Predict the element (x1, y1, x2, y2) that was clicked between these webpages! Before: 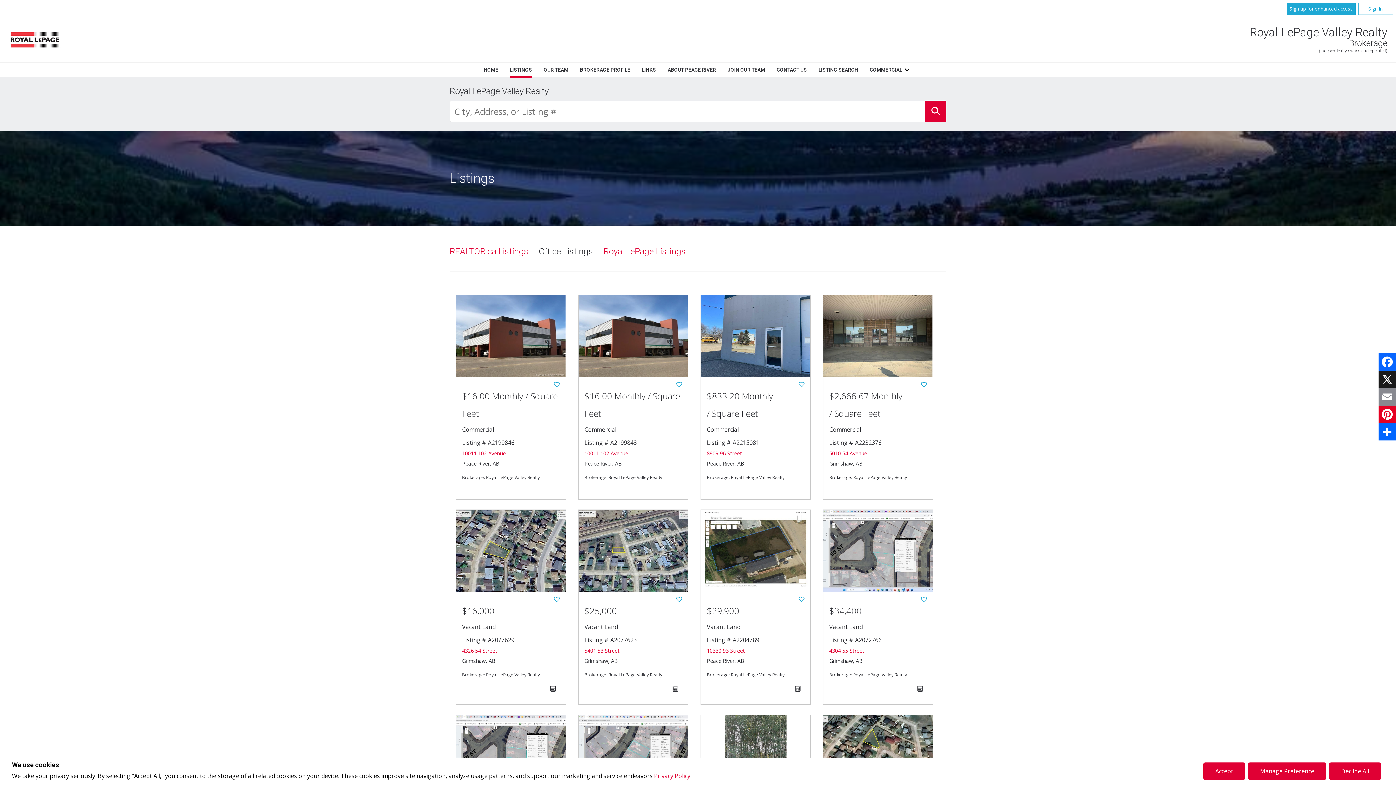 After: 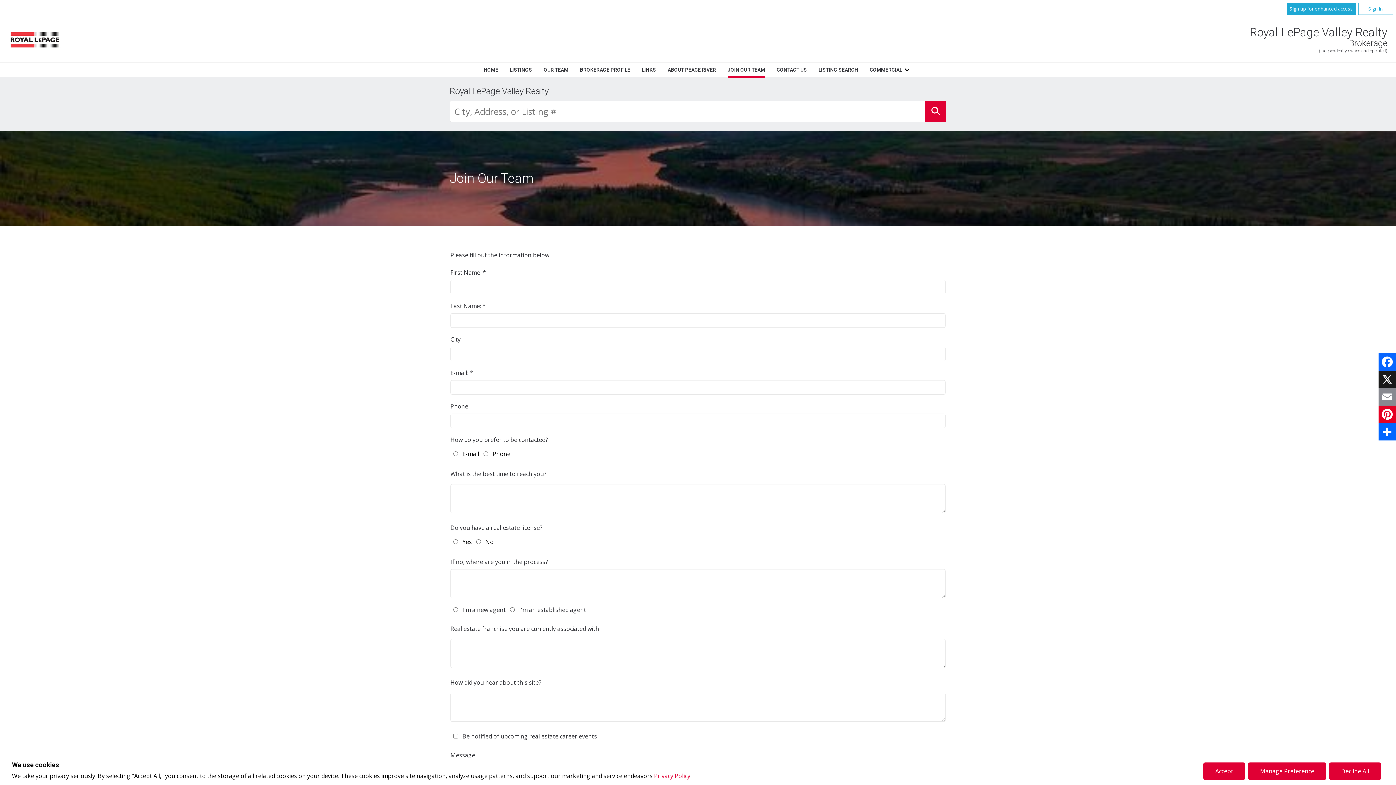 Action: label: JOIN OUR TEAM bbox: (727, 66, 765, 72)